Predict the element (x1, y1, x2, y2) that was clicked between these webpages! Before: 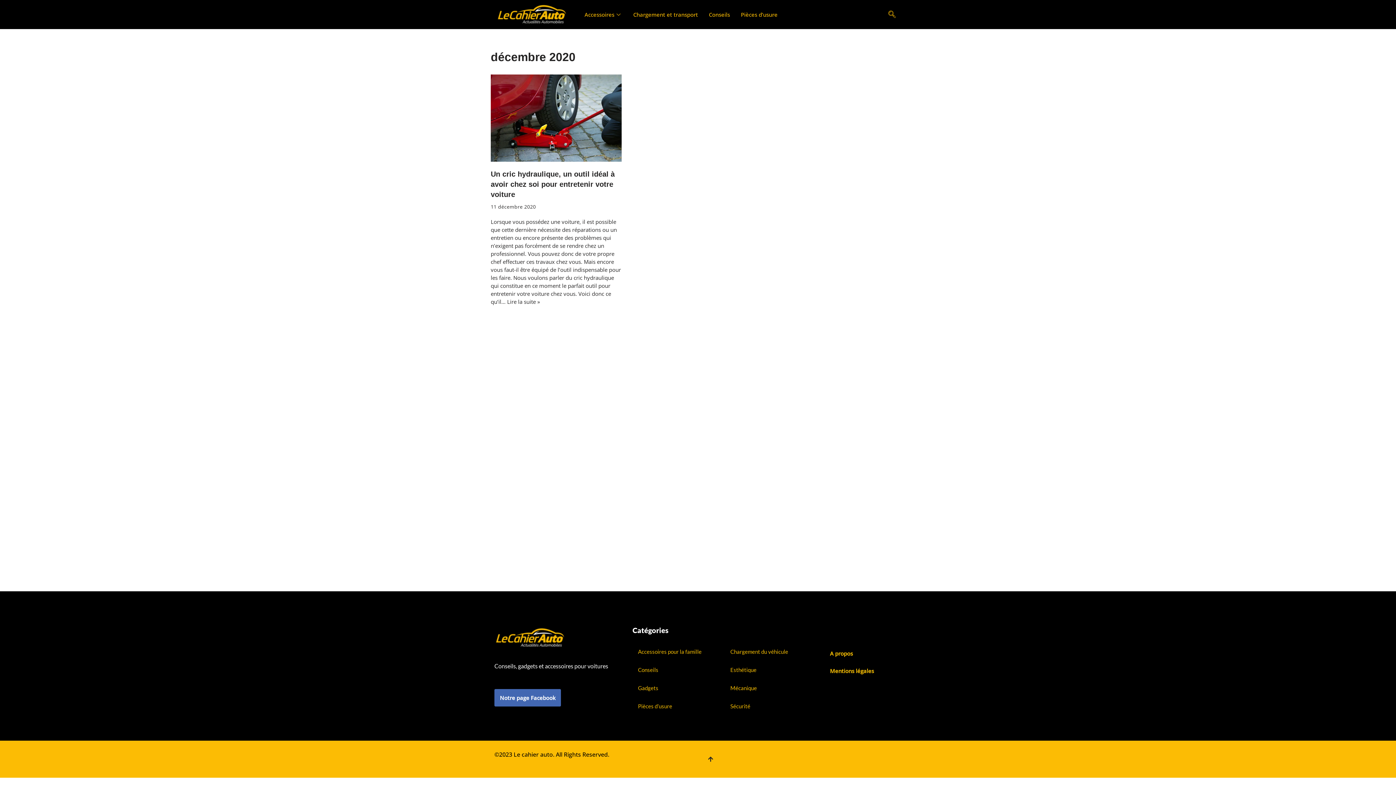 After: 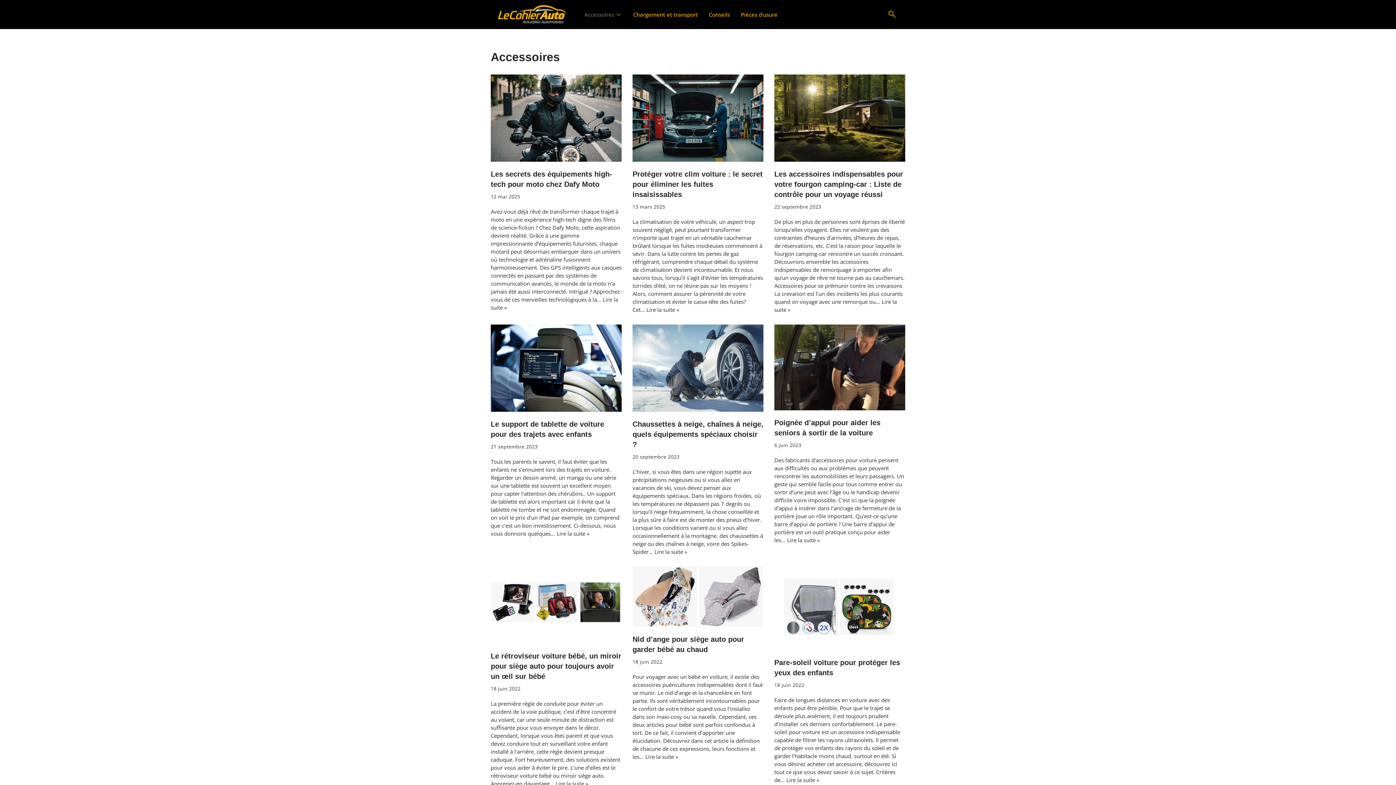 Action: bbox: (579, 0, 627, 29) label: Accessoires